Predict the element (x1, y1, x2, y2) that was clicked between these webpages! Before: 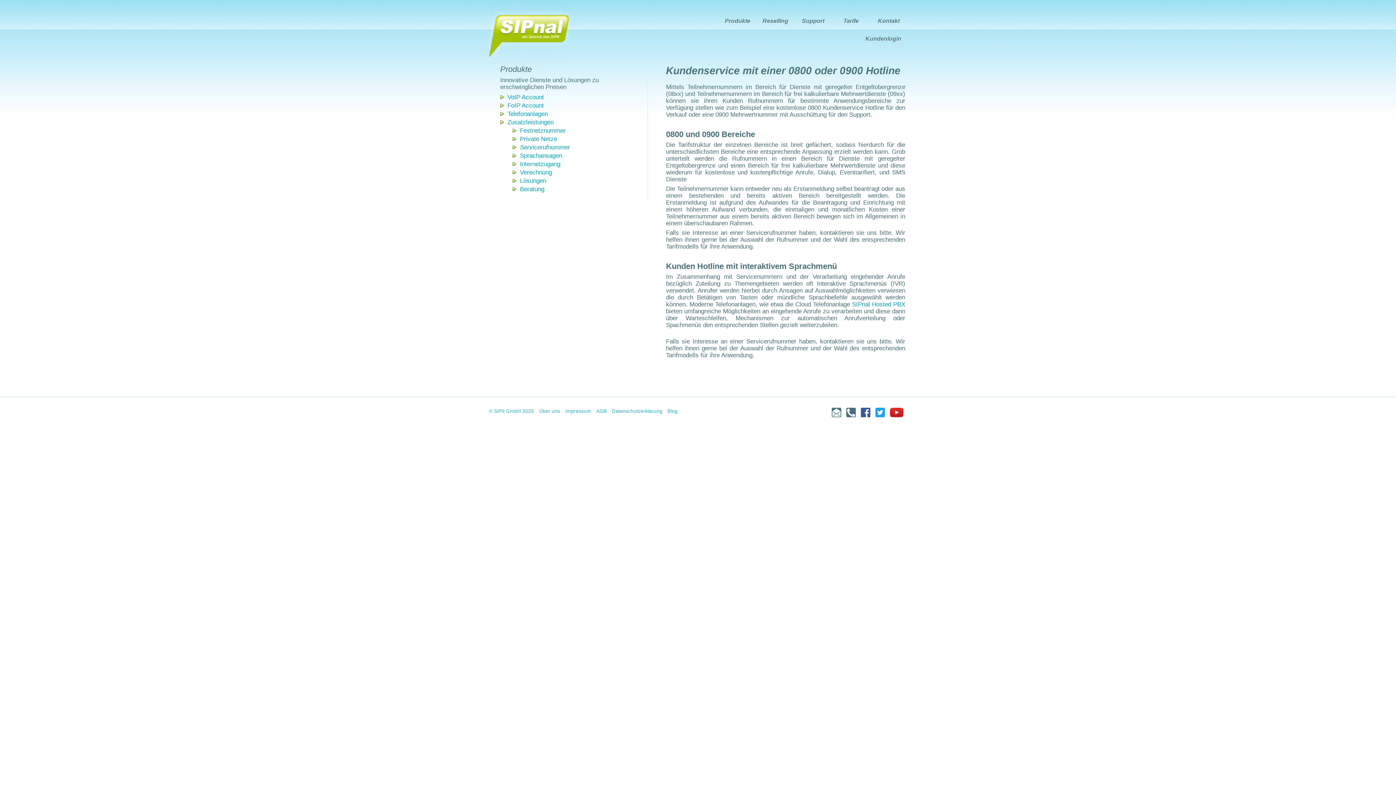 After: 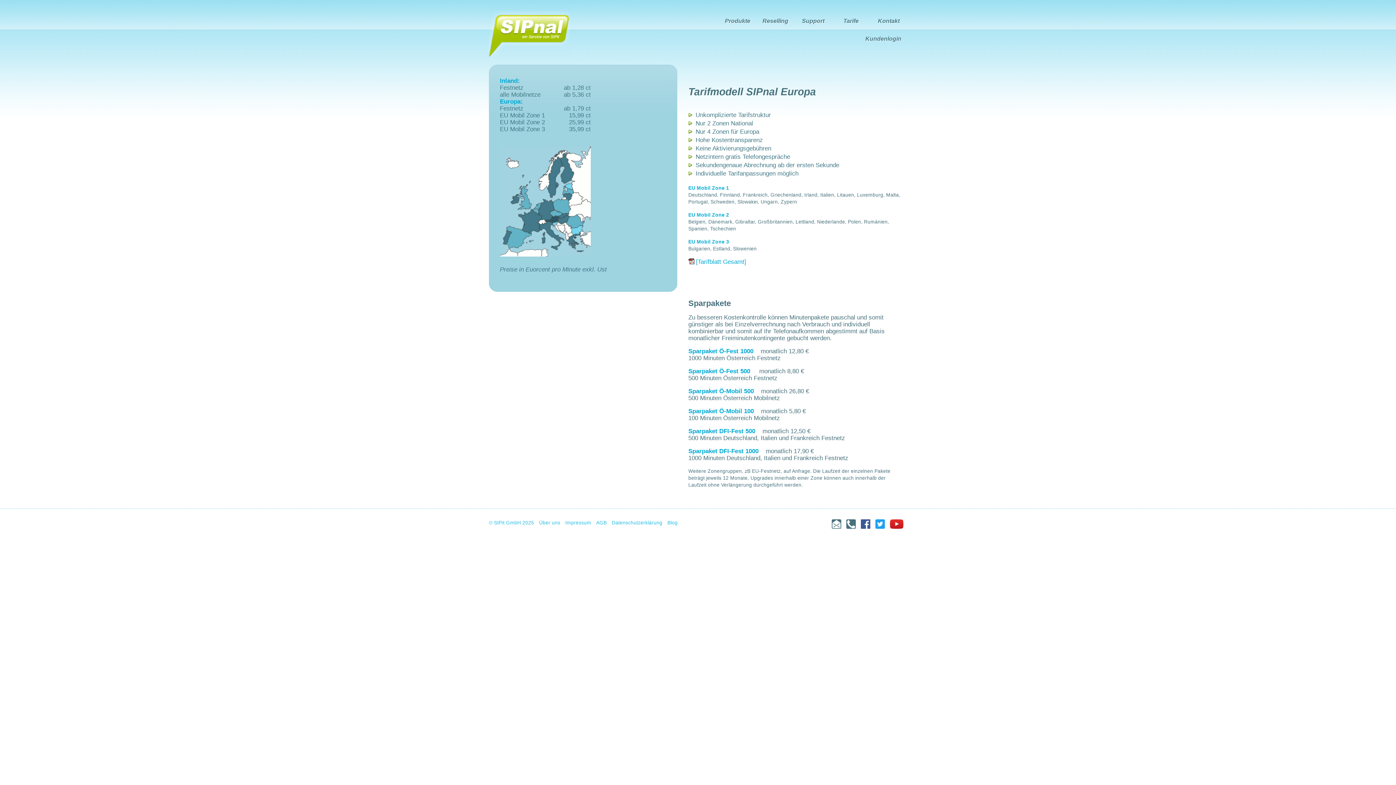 Action: label: Tarife bbox: (833, 15, 869, 27)